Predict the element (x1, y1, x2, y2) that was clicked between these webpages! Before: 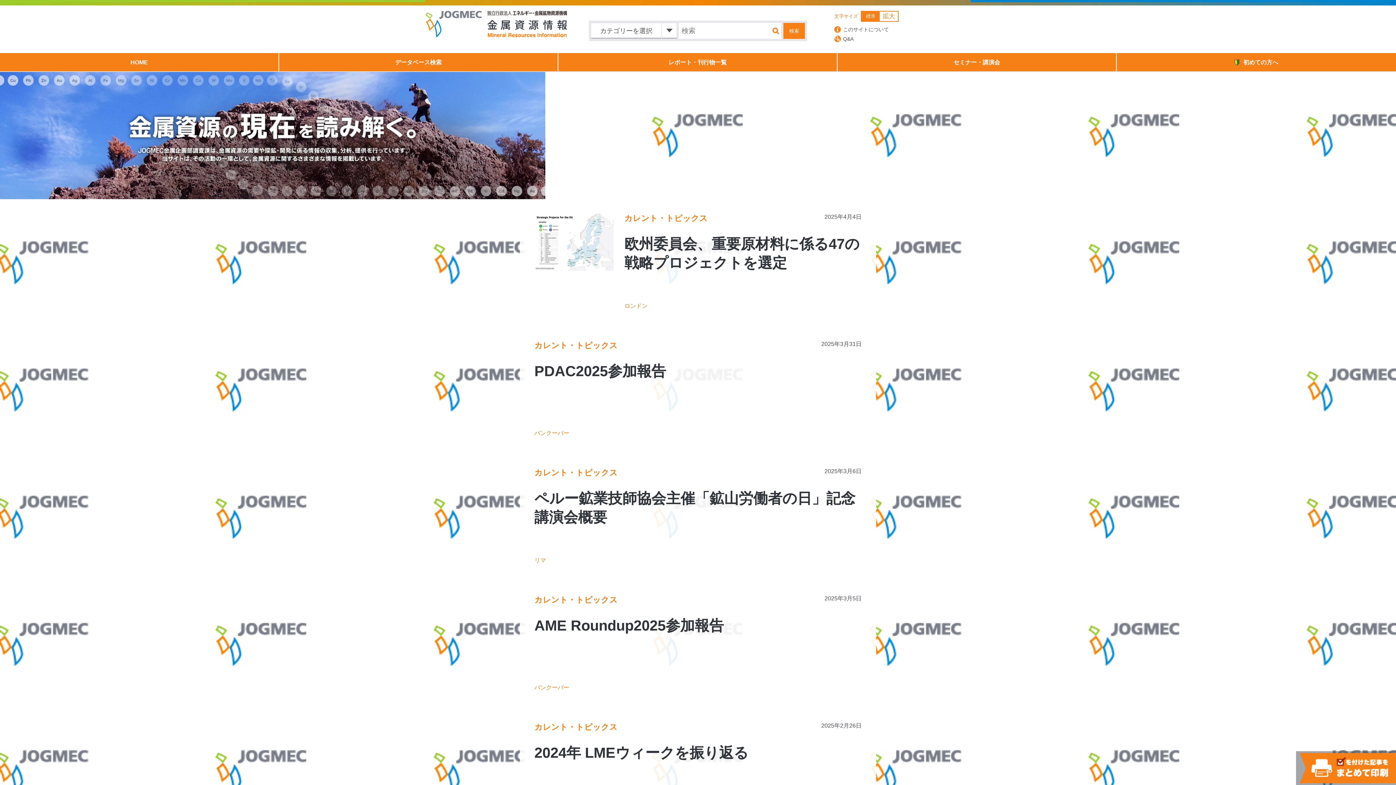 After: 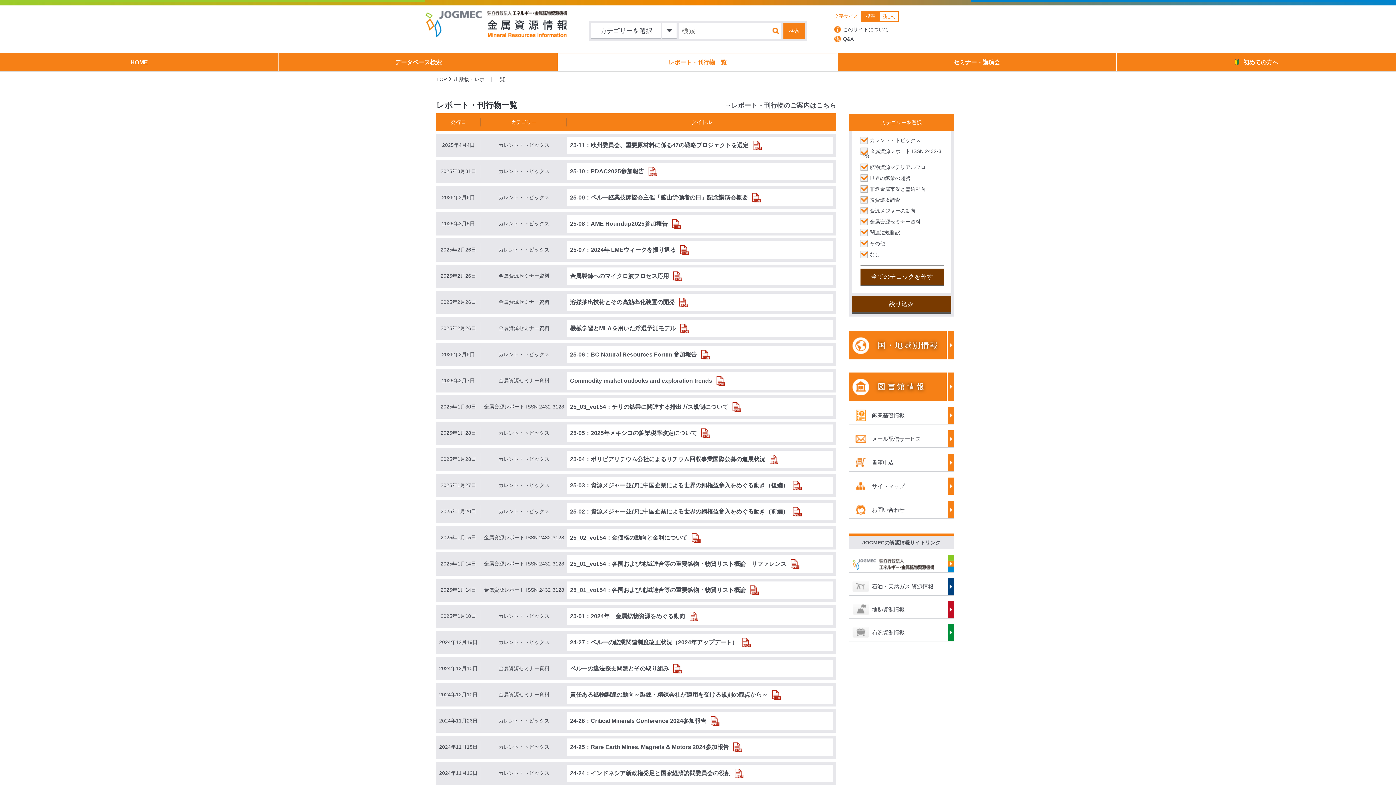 Action: bbox: (558, 53, 837, 71) label: レポート・刊行物一覧